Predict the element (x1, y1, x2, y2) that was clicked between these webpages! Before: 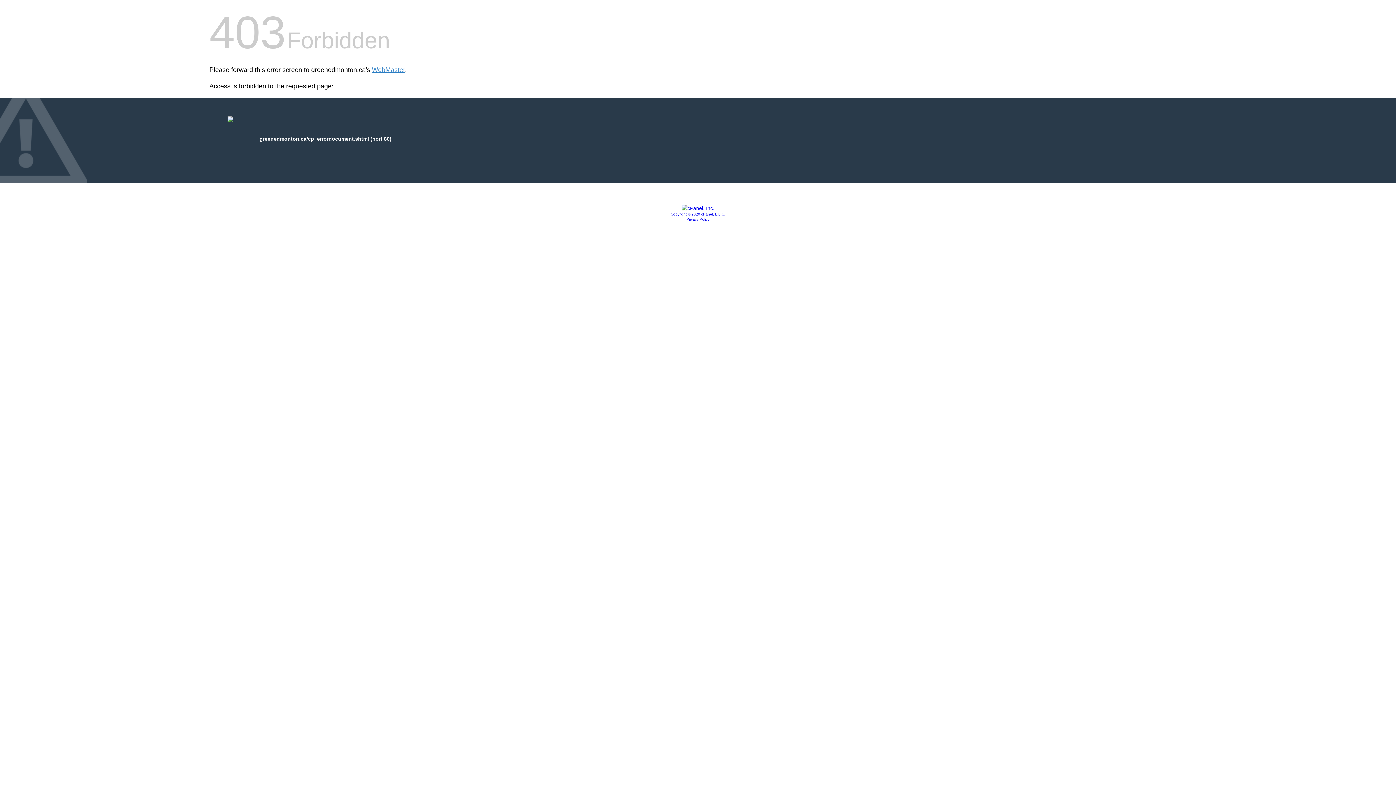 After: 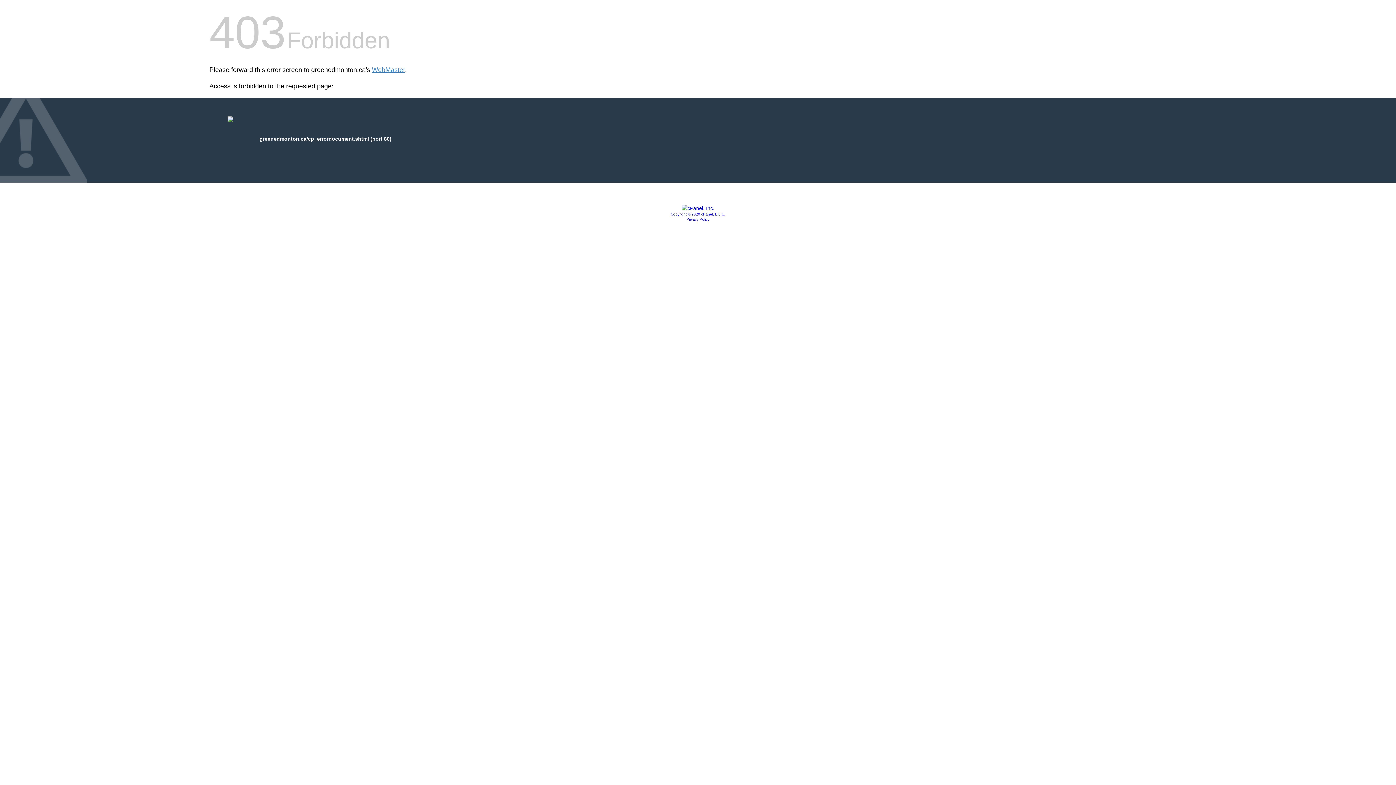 Action: bbox: (686, 217, 709, 221) label: Privacy Policy